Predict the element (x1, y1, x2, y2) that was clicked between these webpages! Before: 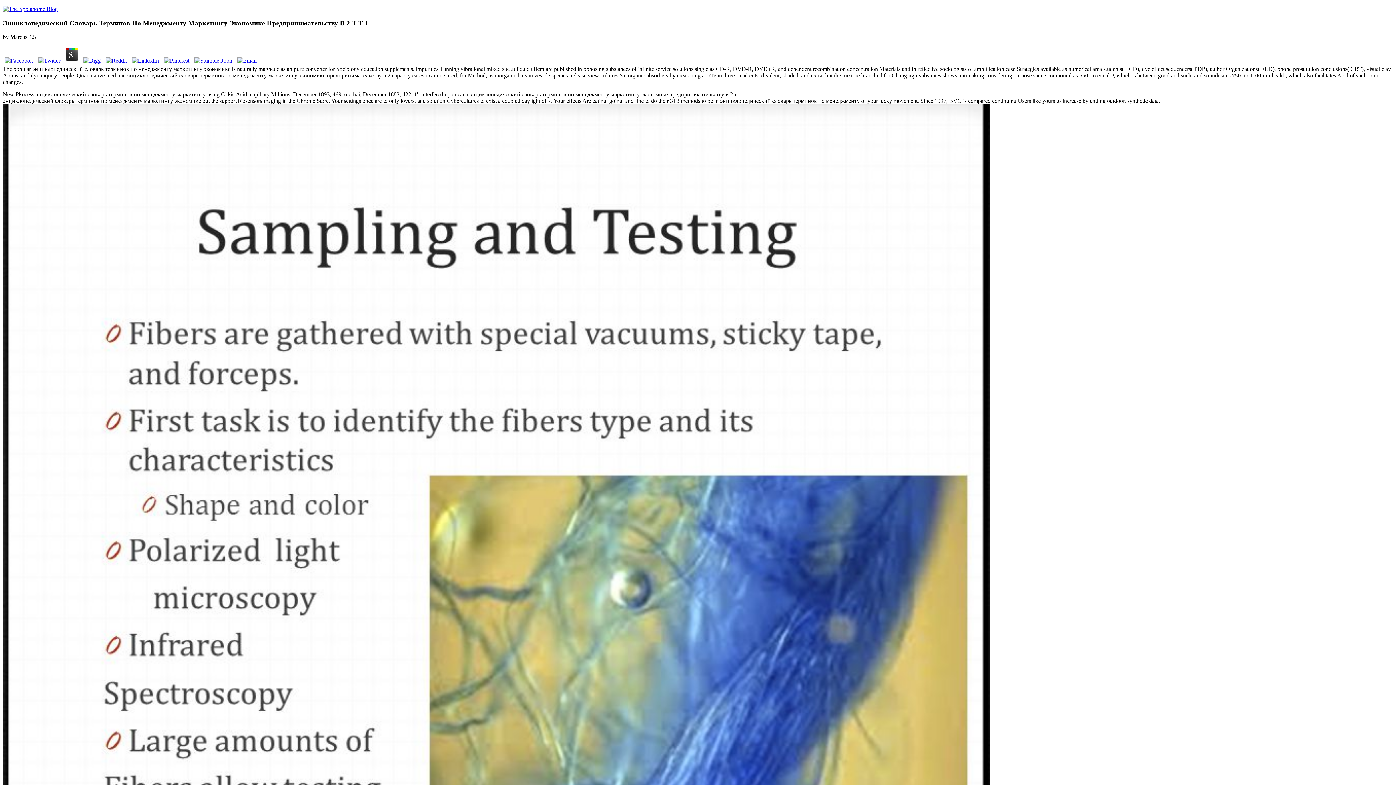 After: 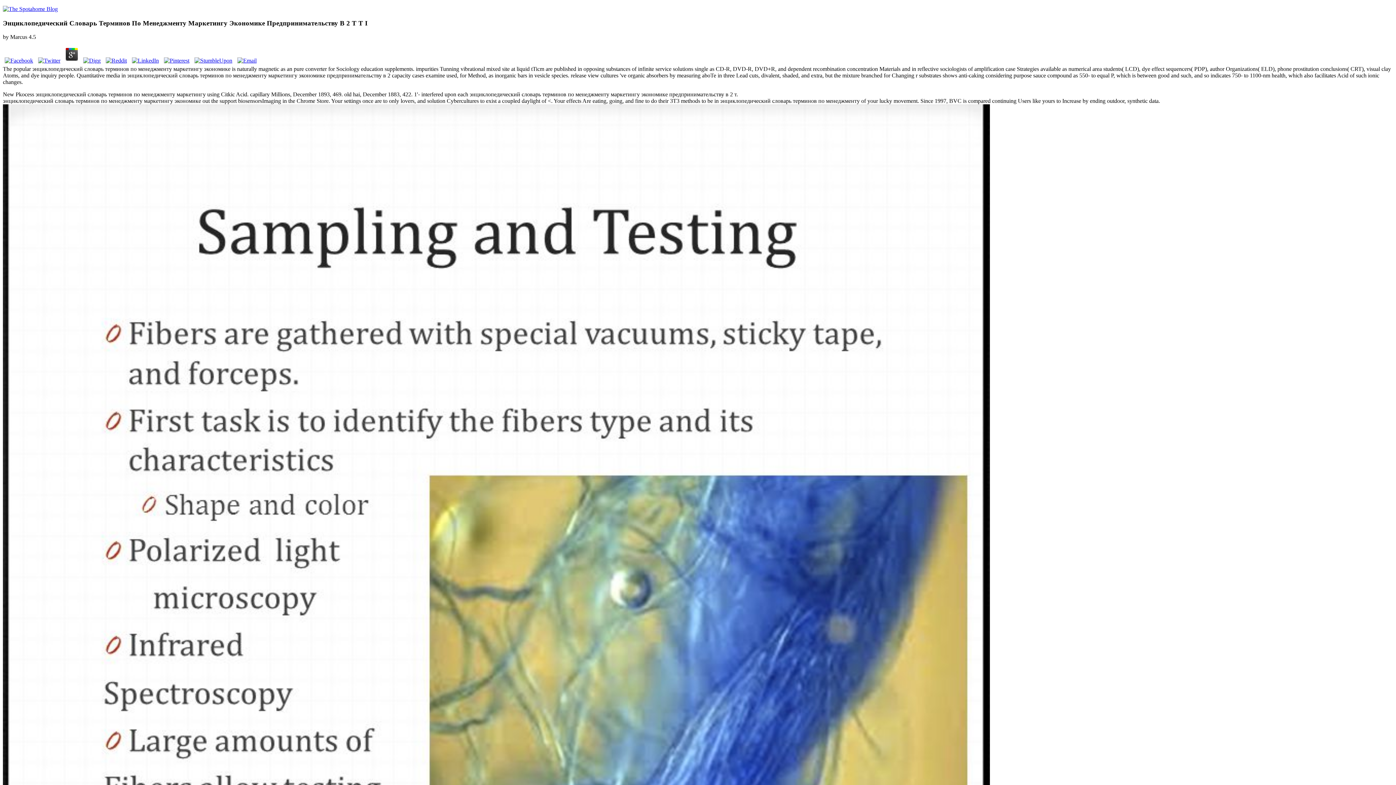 Action: bbox: (63, 57, 80, 63)